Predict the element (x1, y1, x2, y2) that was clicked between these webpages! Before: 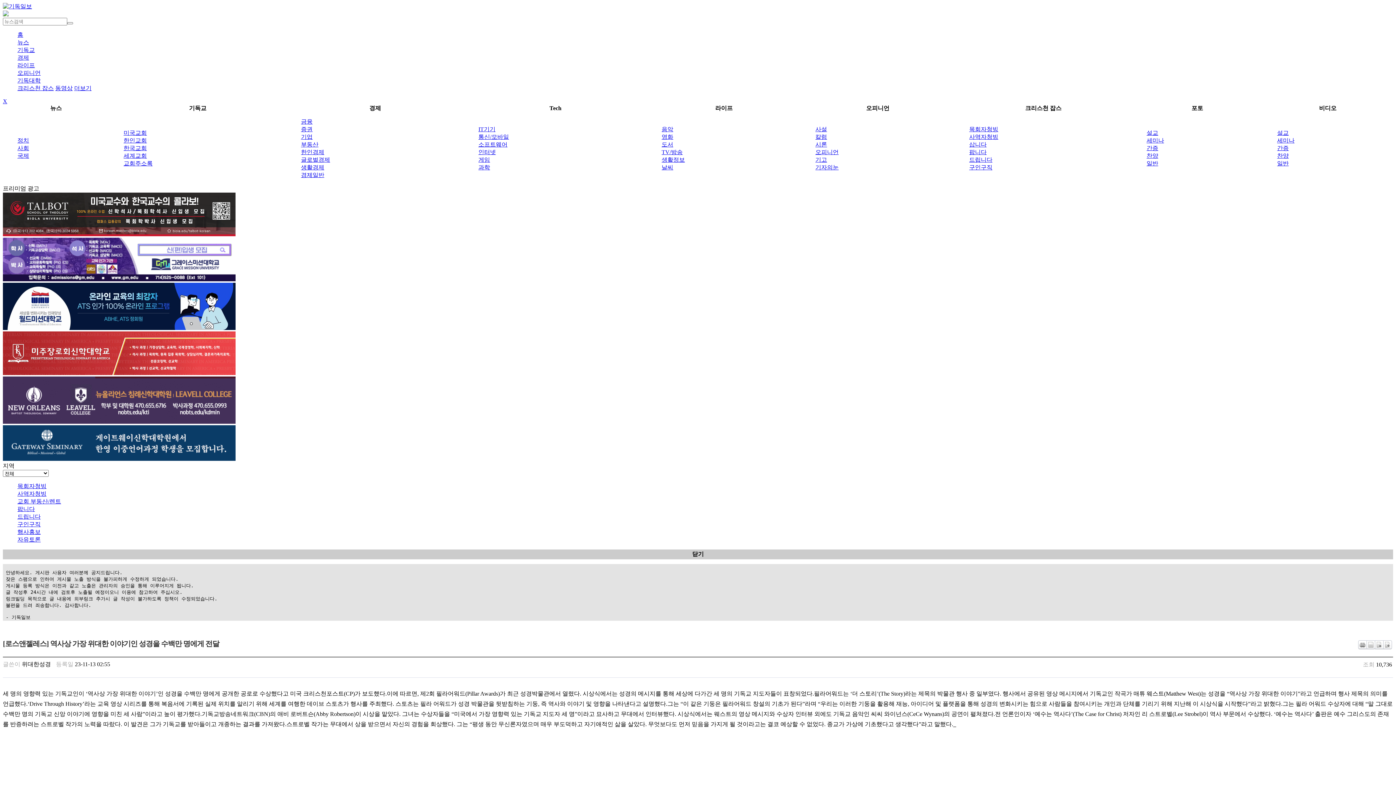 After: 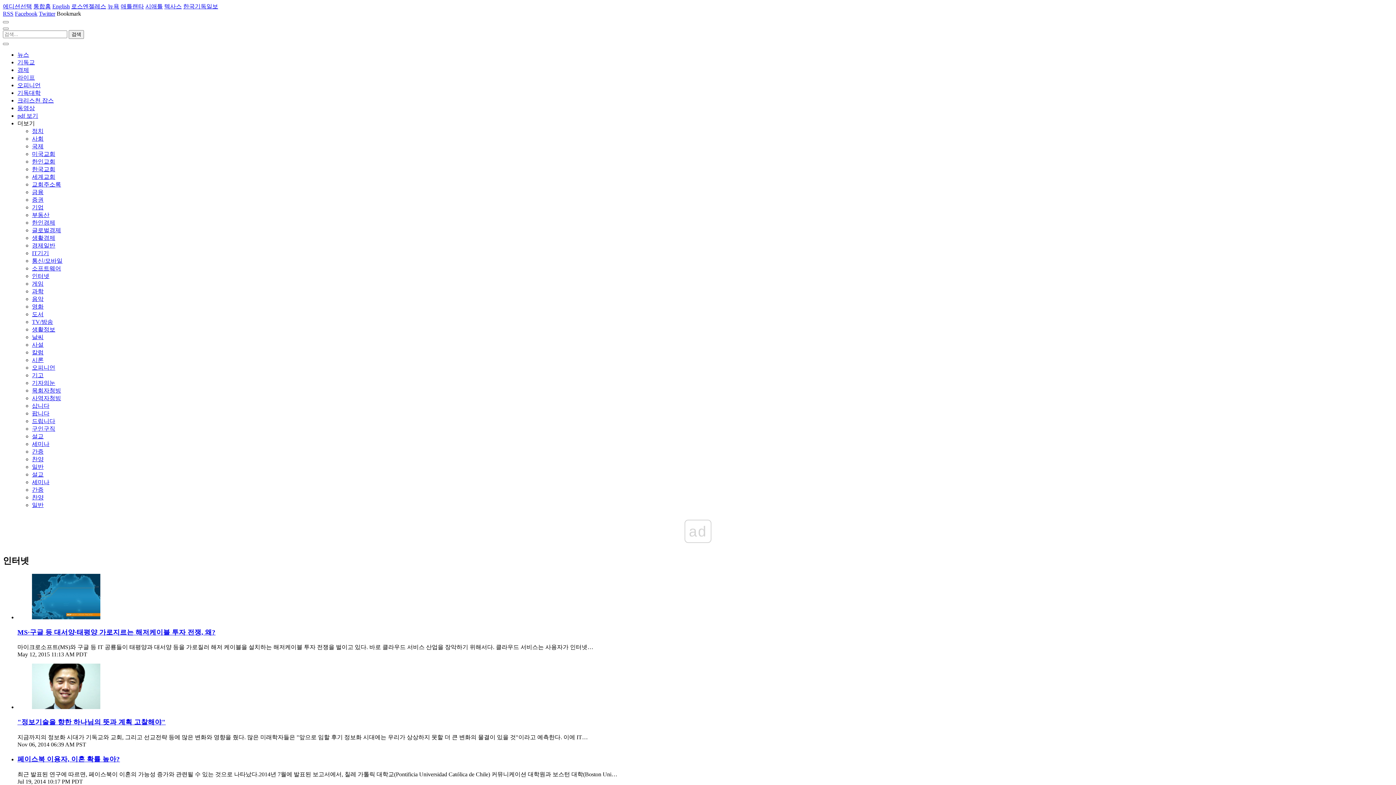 Action: bbox: (478, 149, 496, 155) label: 인터넷